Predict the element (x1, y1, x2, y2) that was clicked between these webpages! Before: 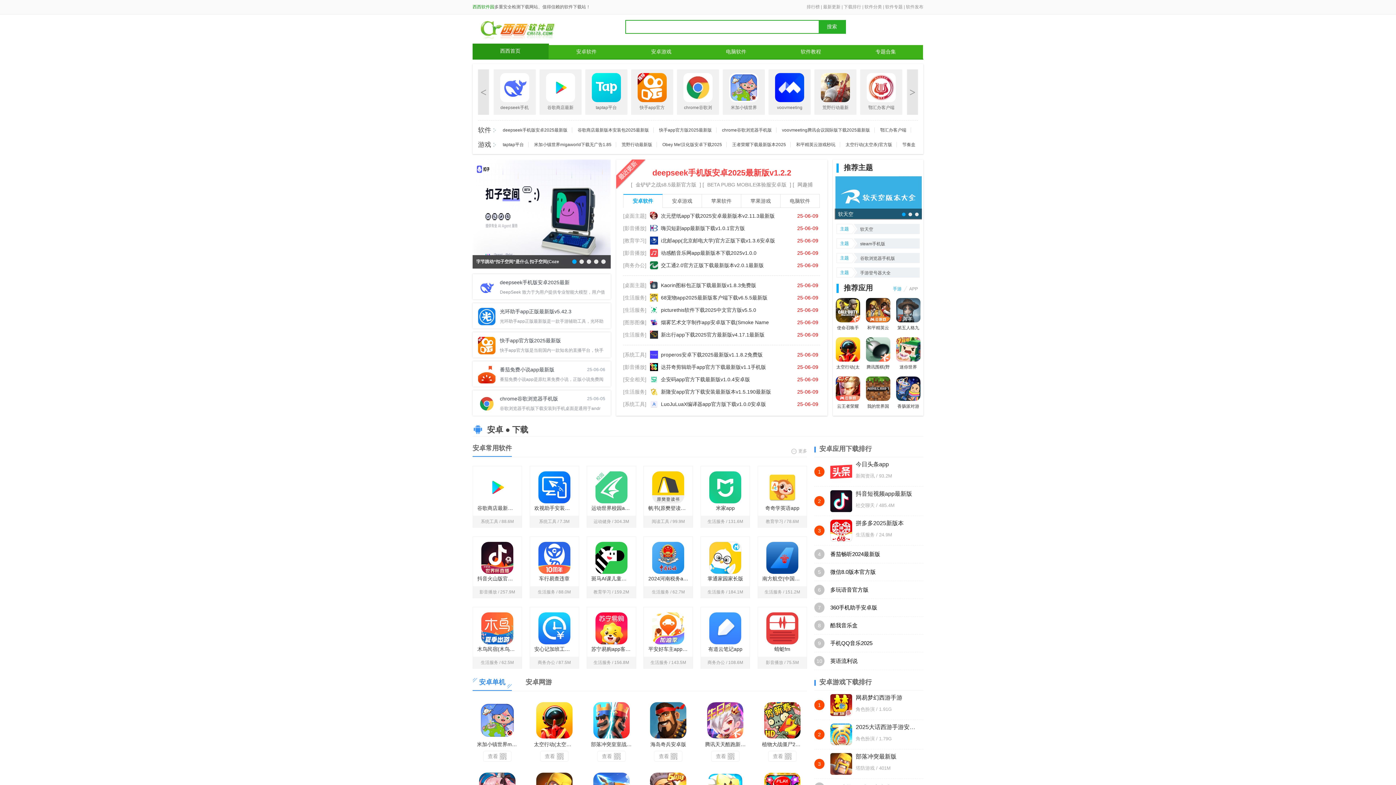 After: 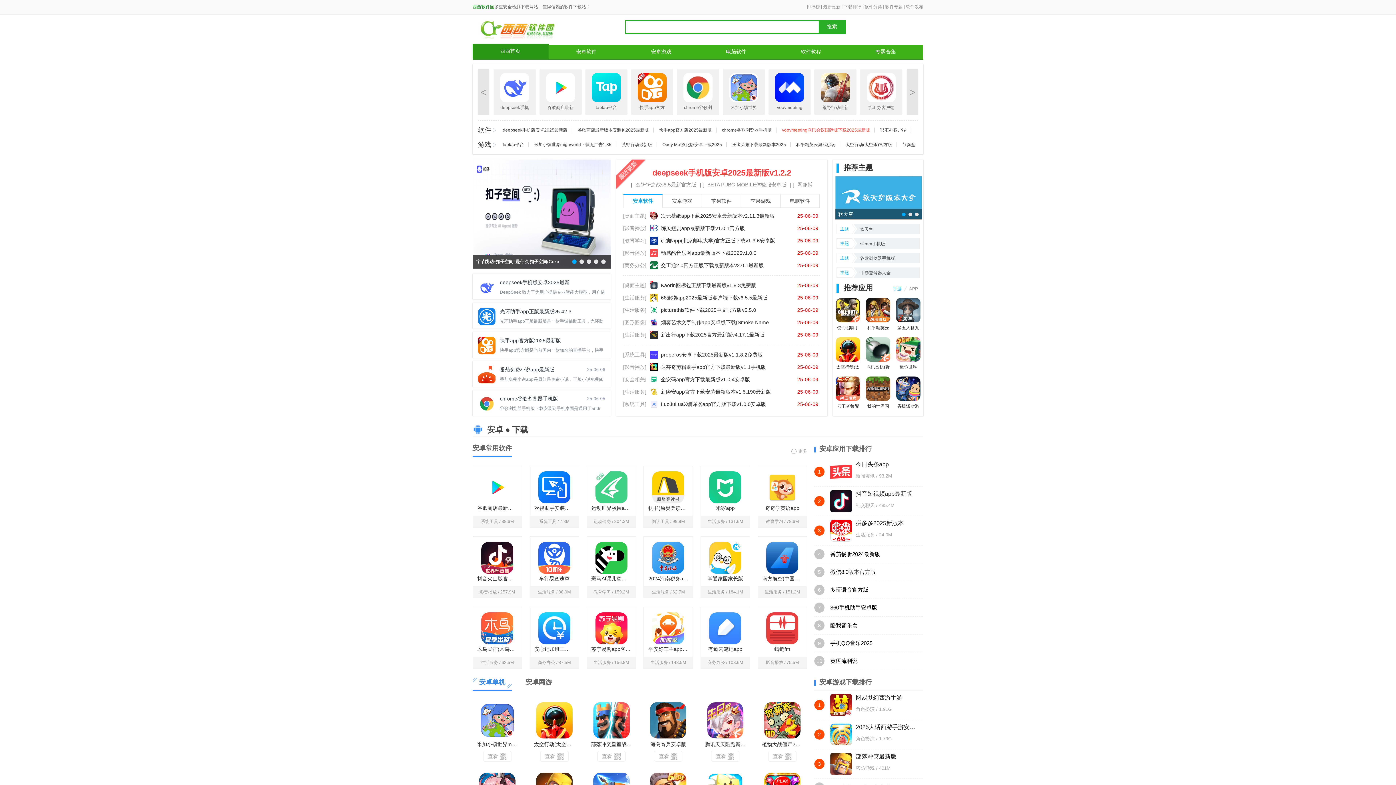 Action: bbox: (777, 127, 874, 132) label: voovmeeting腾讯会议国际版下载2025最新版